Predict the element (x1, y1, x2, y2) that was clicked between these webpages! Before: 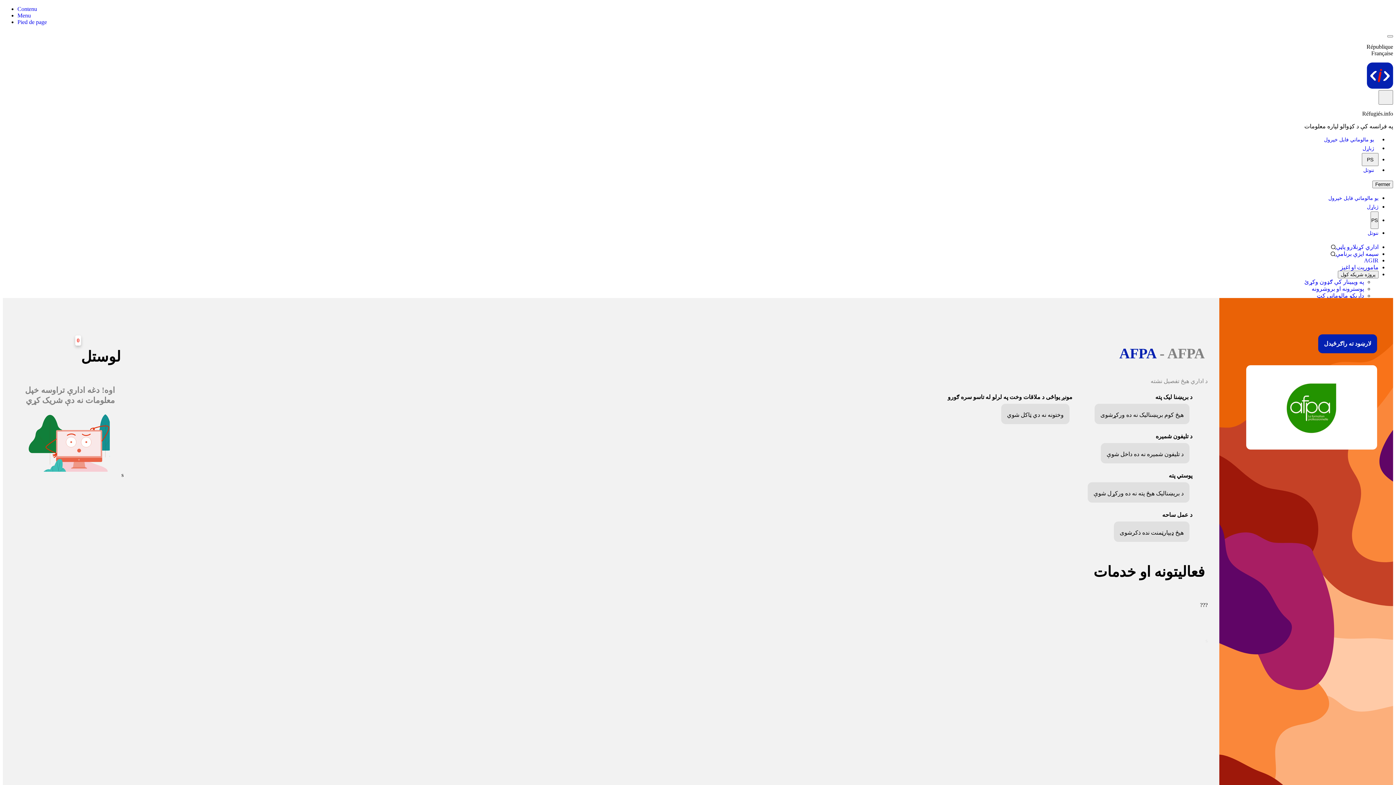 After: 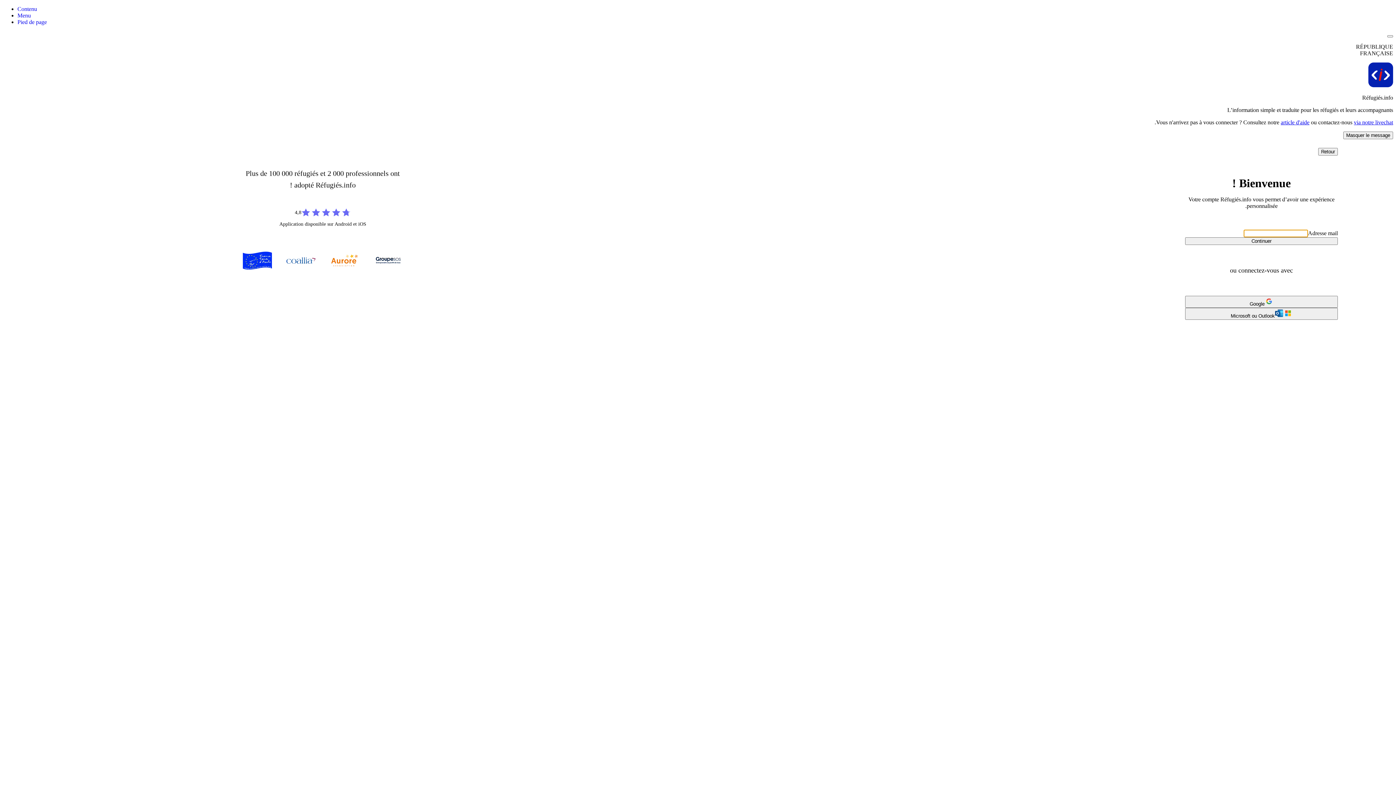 Action: bbox: (1368, 229, 1378, 237) label: ننوتل